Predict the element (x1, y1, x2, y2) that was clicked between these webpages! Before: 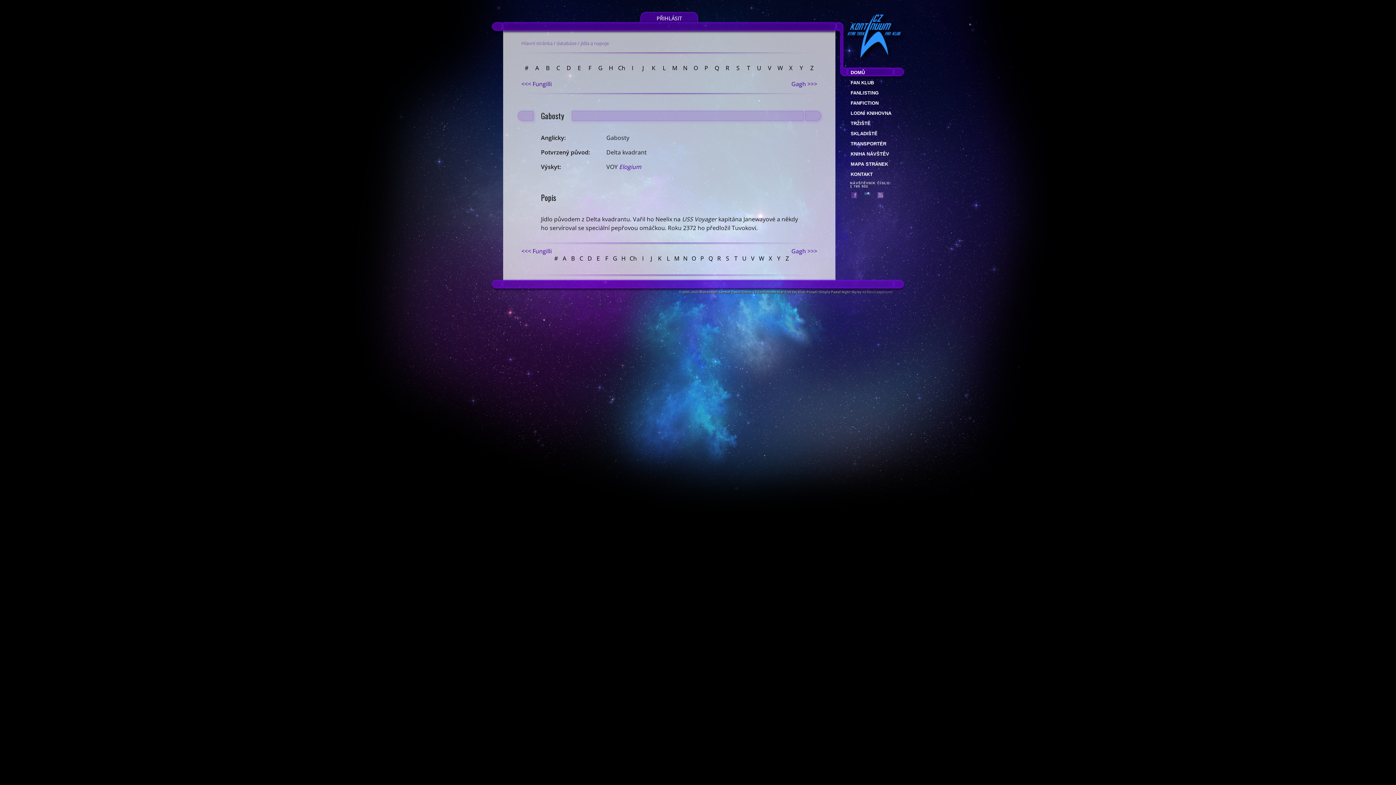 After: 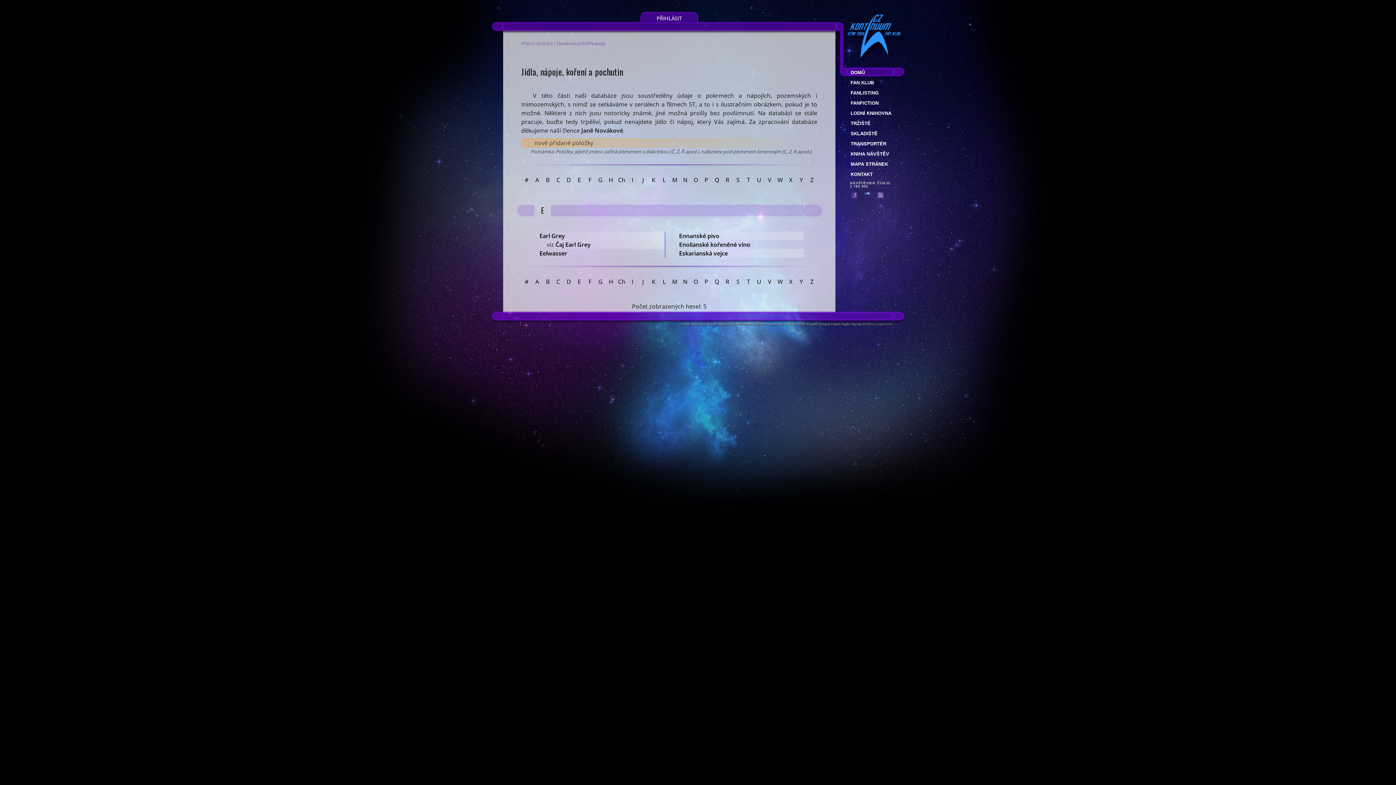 Action: label: E bbox: (574, 61, 584, 74)